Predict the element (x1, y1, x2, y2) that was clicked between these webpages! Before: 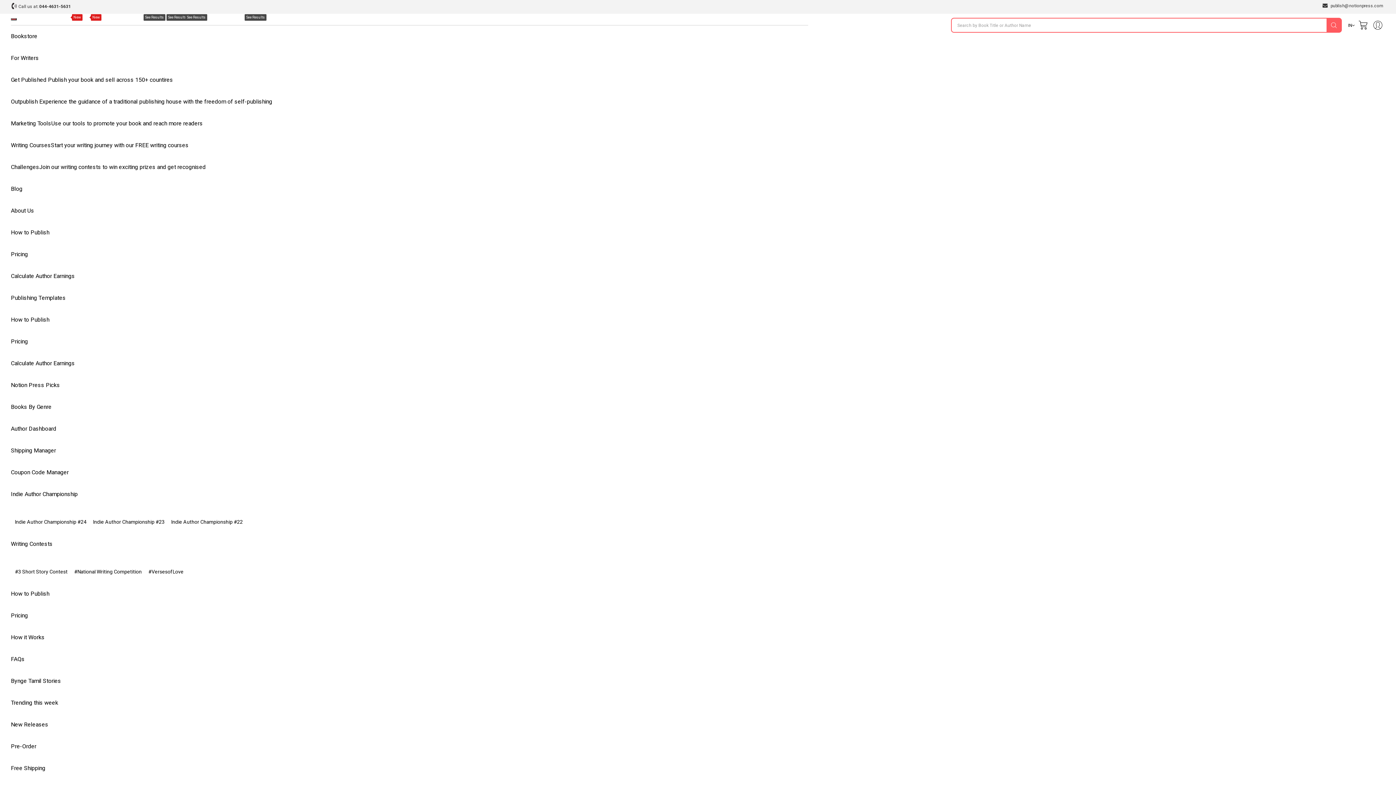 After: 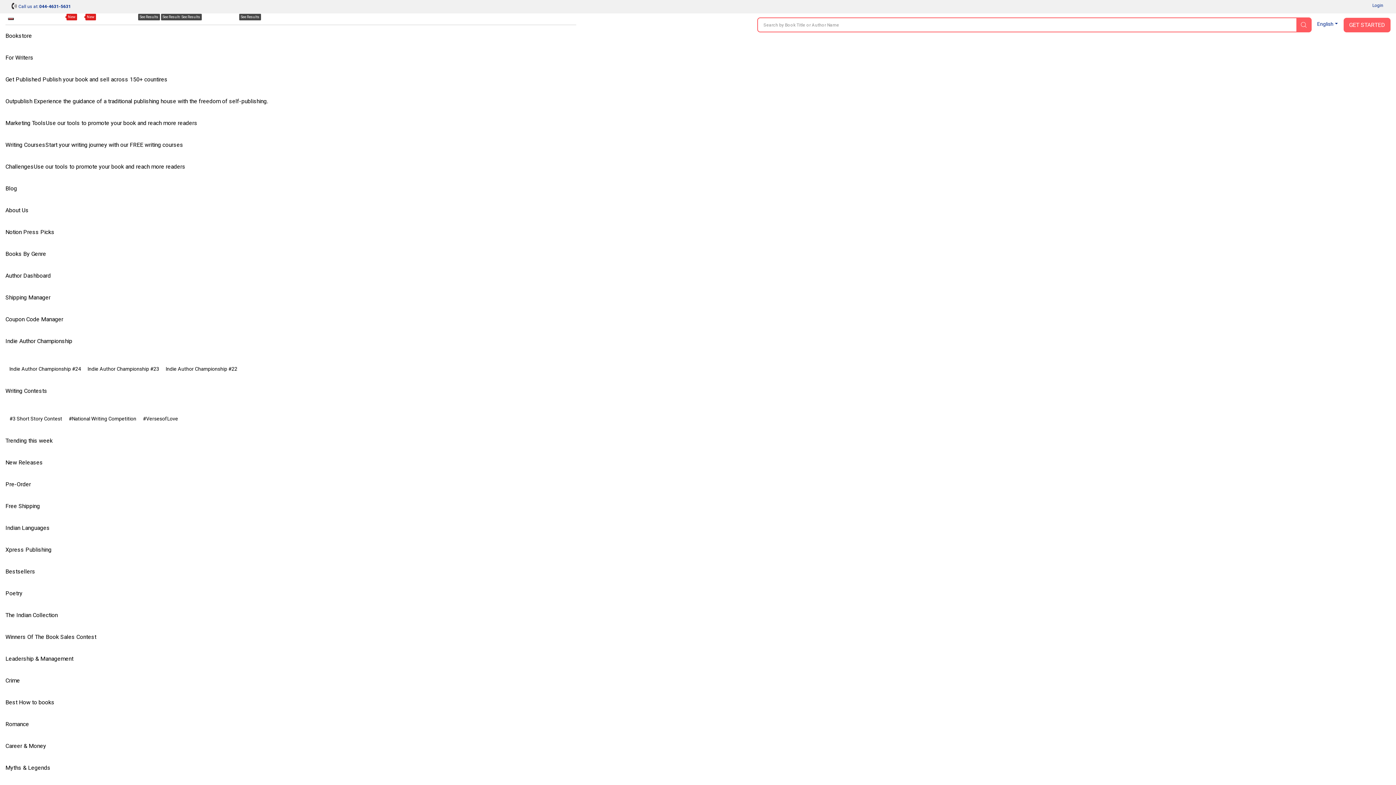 Action: bbox: (10, 648, 31, 670) label: FAQs